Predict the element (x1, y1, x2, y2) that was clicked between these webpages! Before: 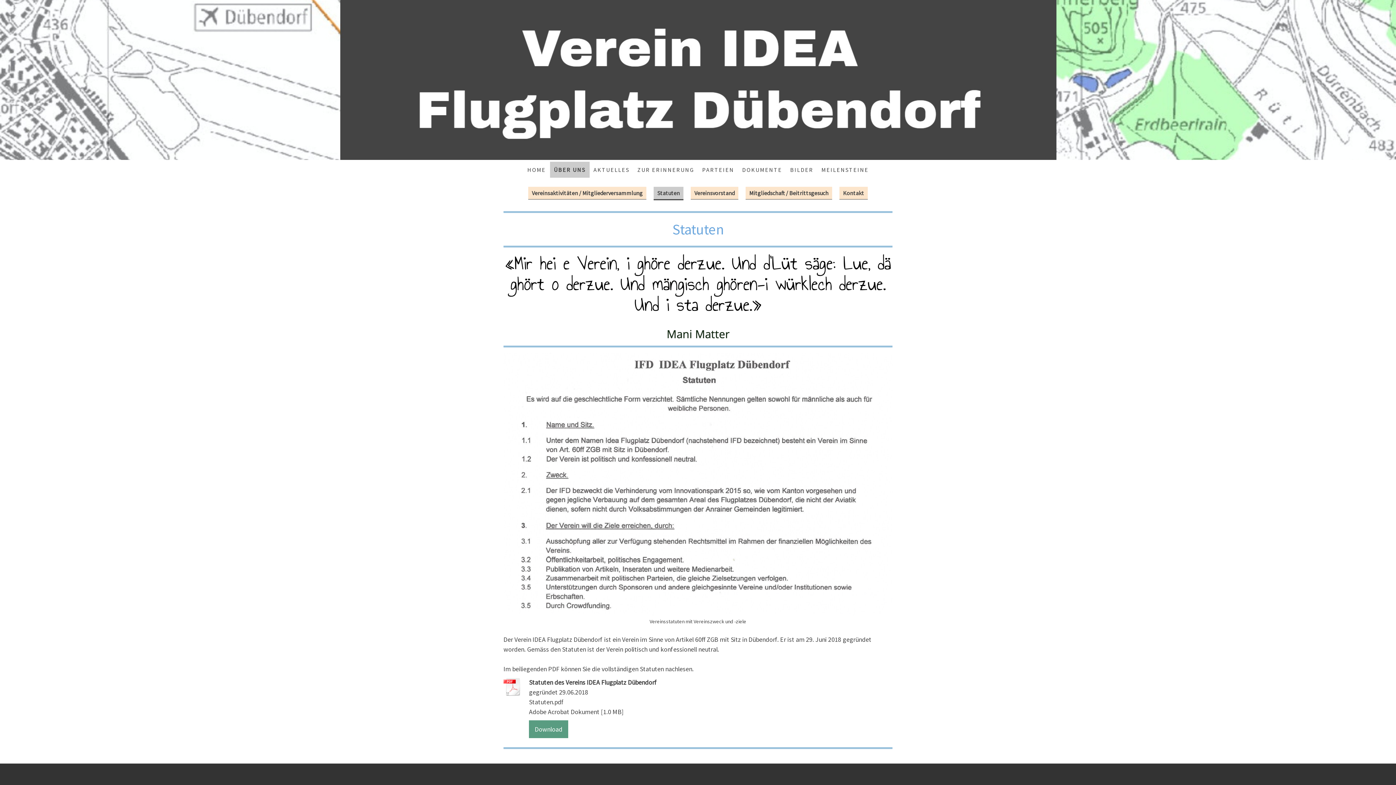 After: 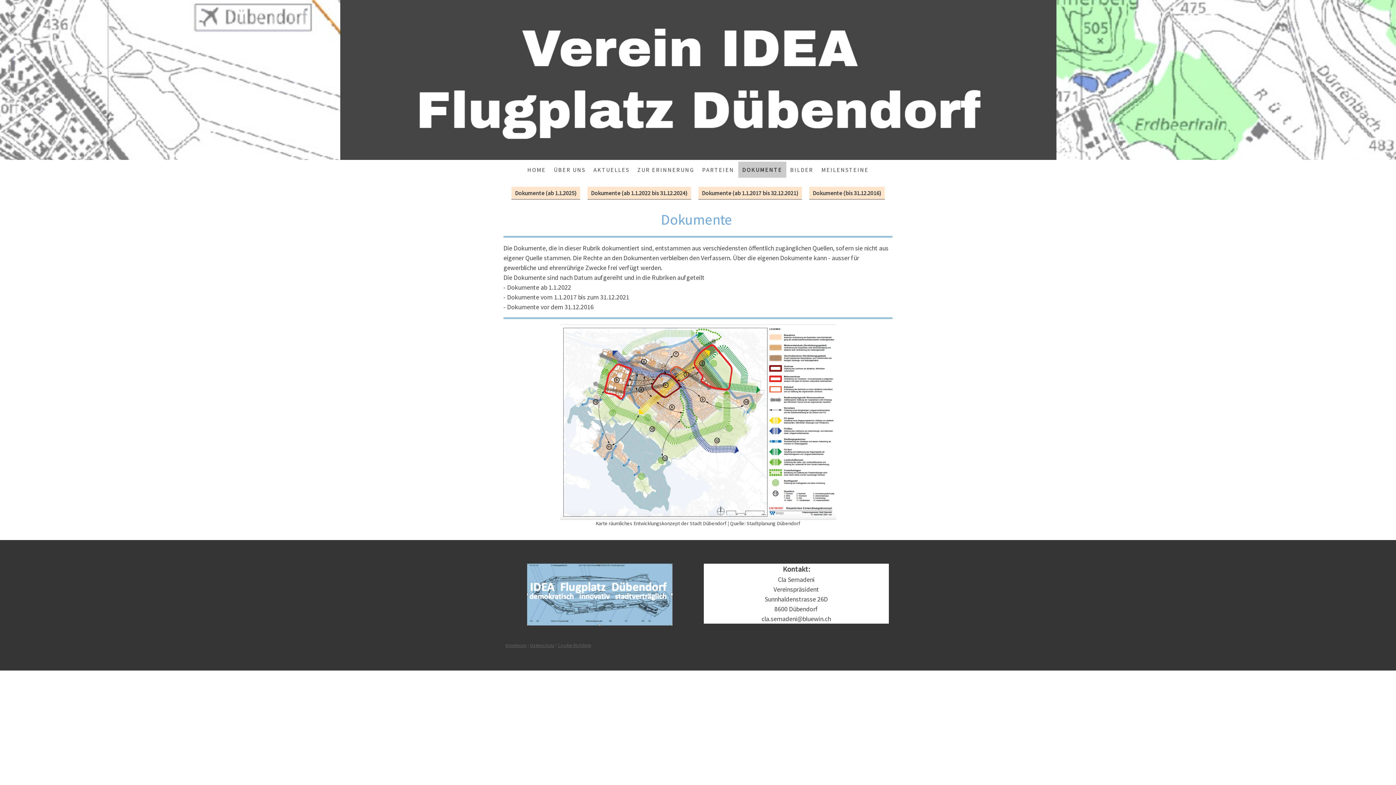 Action: bbox: (738, 161, 786, 177) label: DOKUMENTE